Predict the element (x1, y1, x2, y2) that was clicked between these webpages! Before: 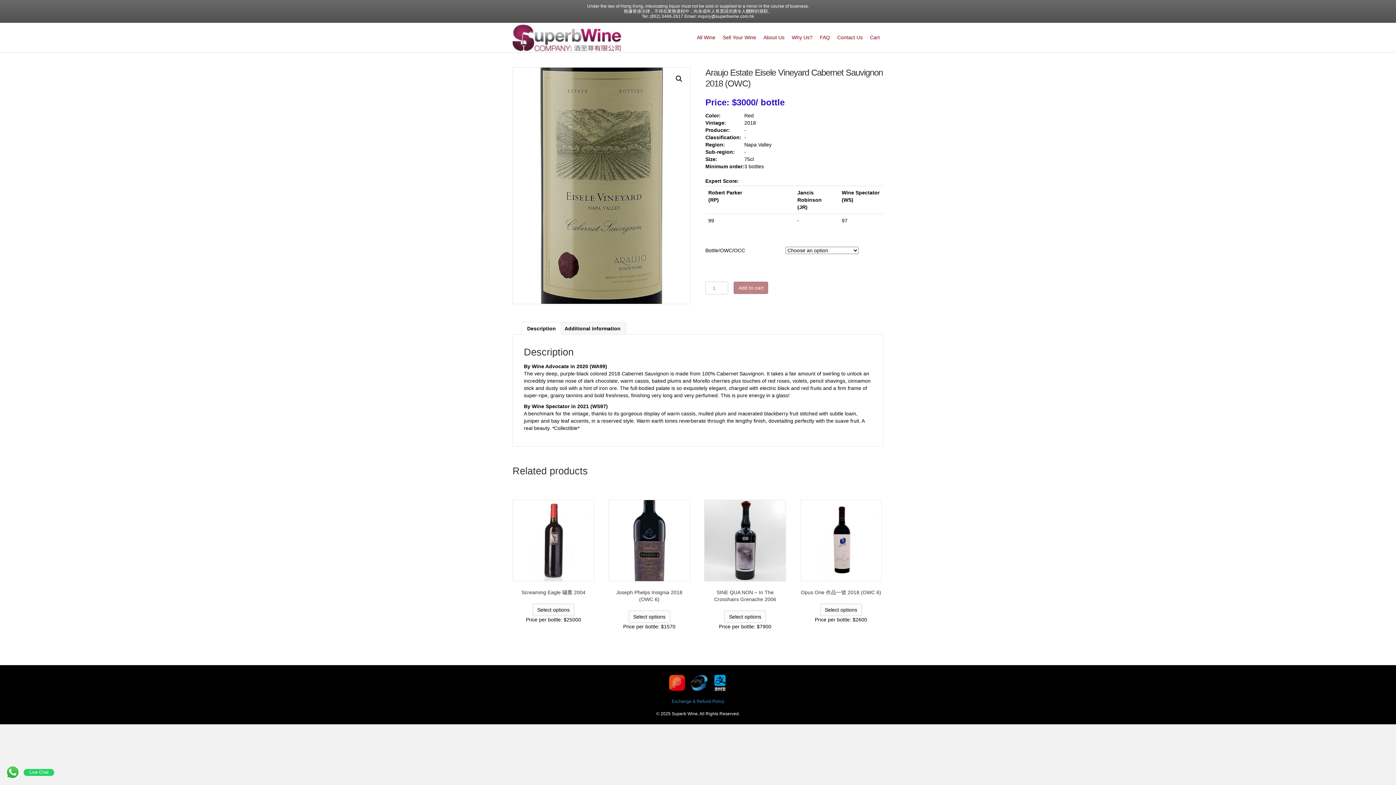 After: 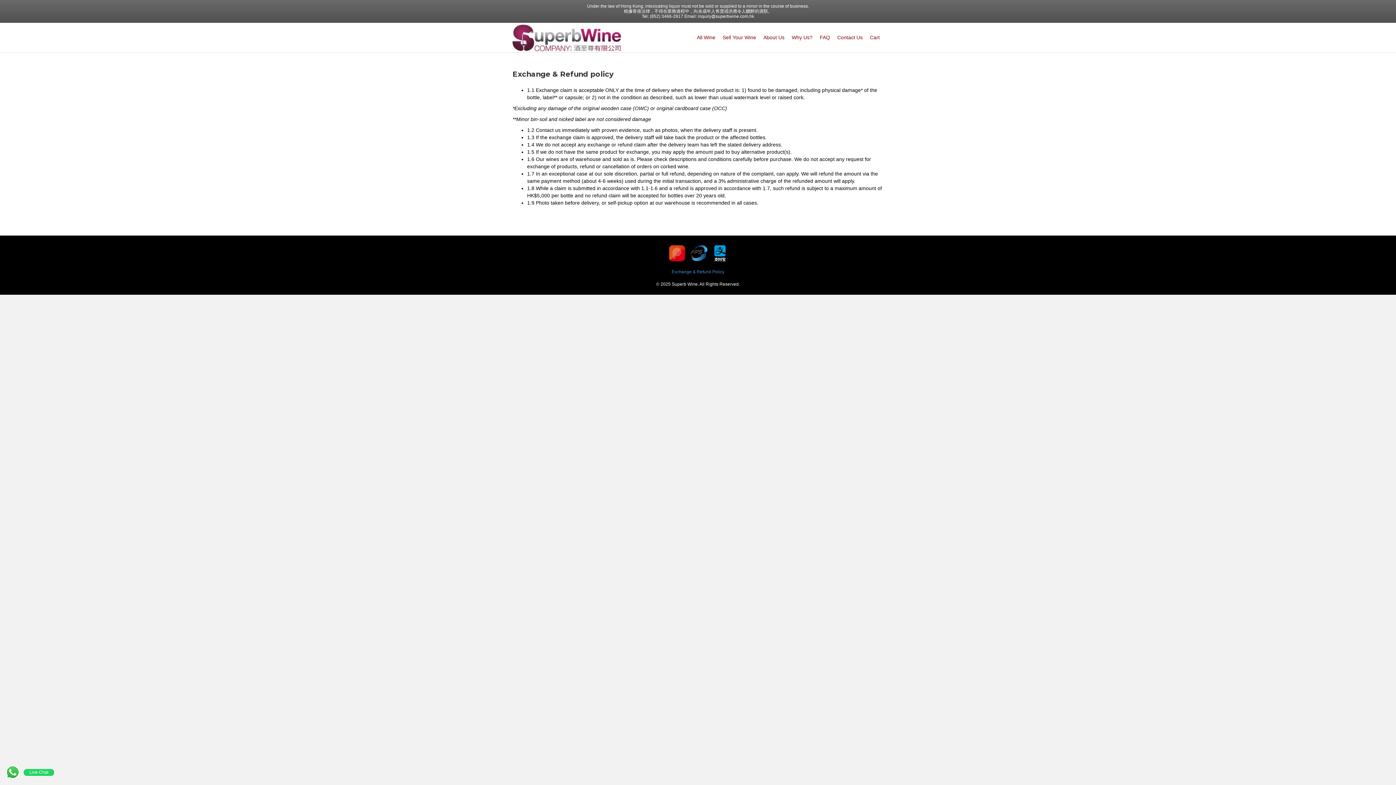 Action: bbox: (671, 699, 724, 704) label: Exchange & Refund Policy